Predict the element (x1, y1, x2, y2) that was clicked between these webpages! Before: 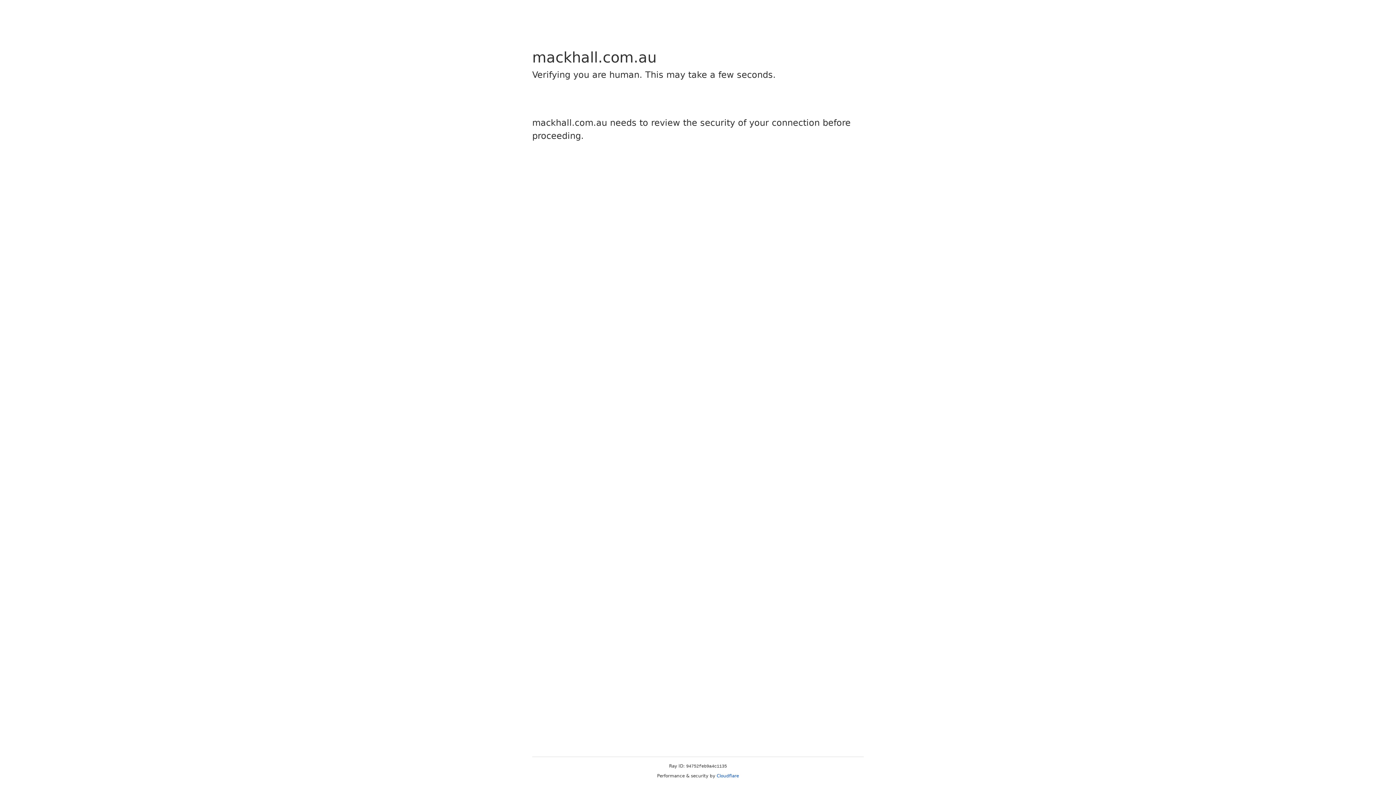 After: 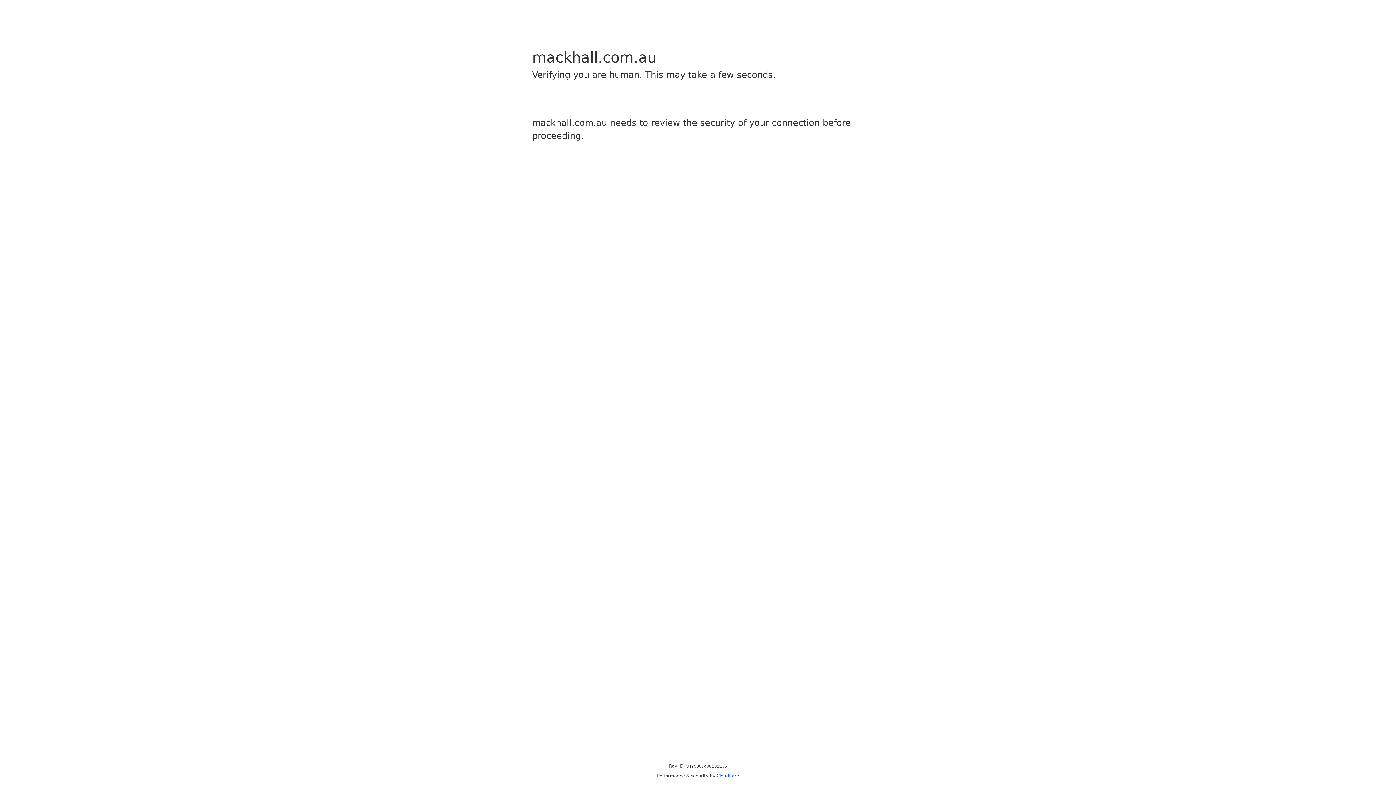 Action: bbox: (716, 773, 739, 778) label: Cloudflare